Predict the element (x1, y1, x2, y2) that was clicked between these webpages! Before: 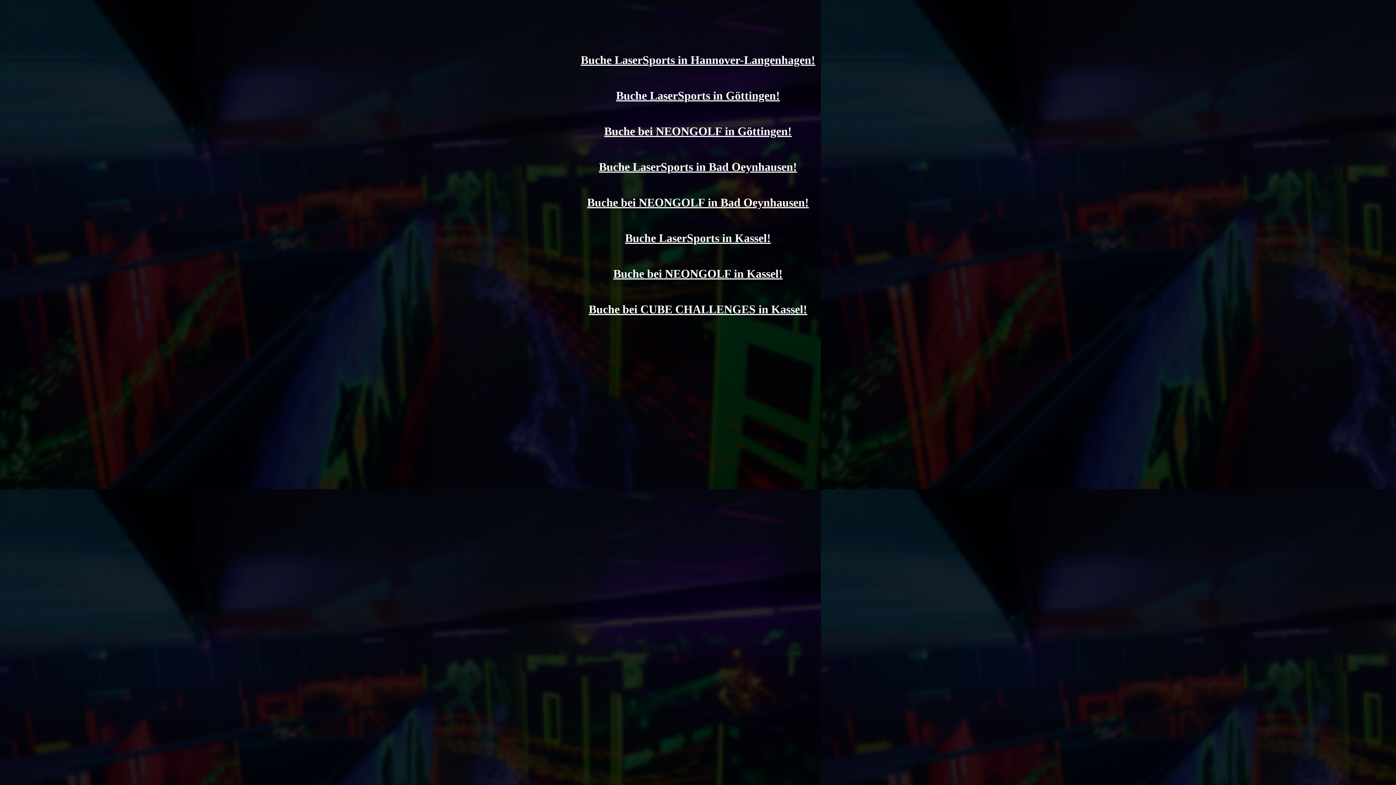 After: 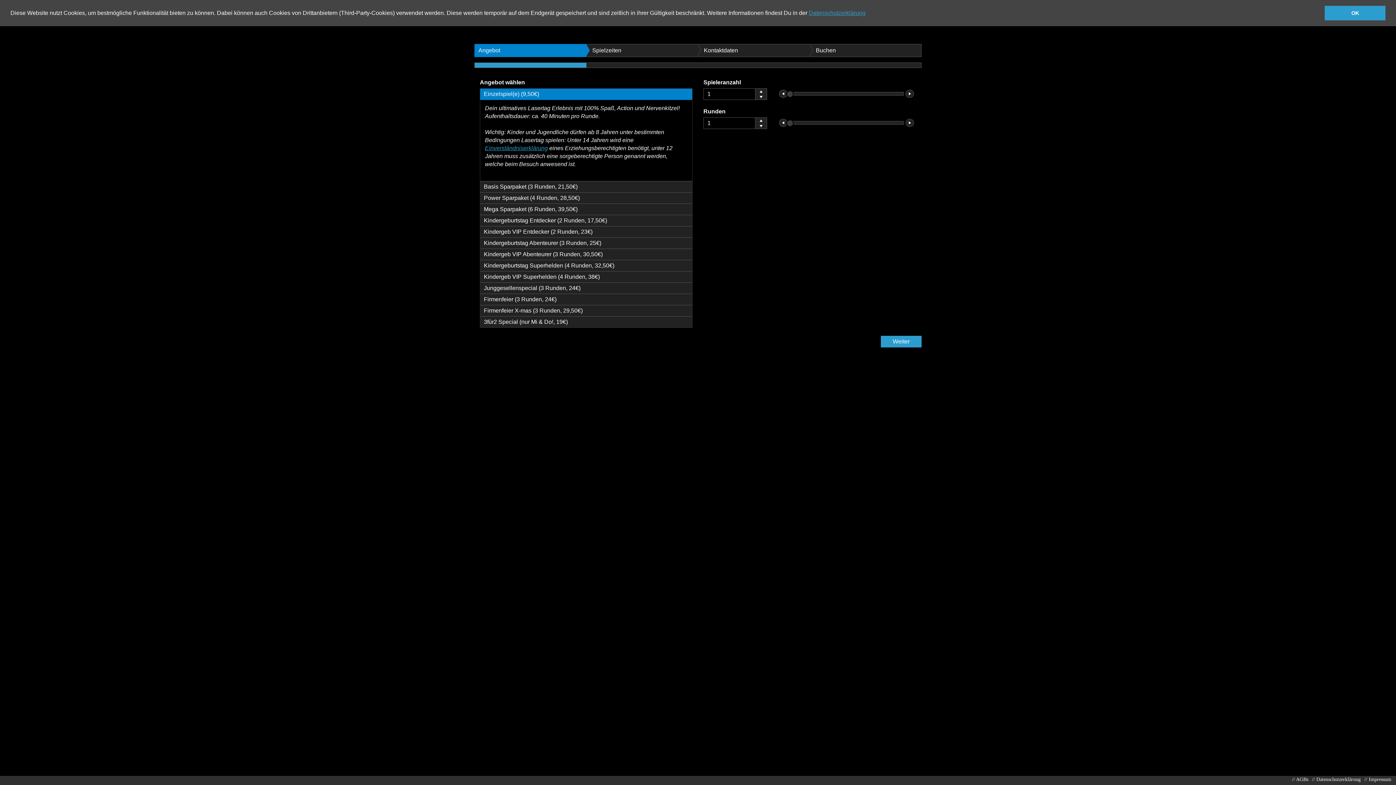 Action: label: Buche LaserSports in Hannover-Langenhagen! bbox: (516, 53, 880, 67)